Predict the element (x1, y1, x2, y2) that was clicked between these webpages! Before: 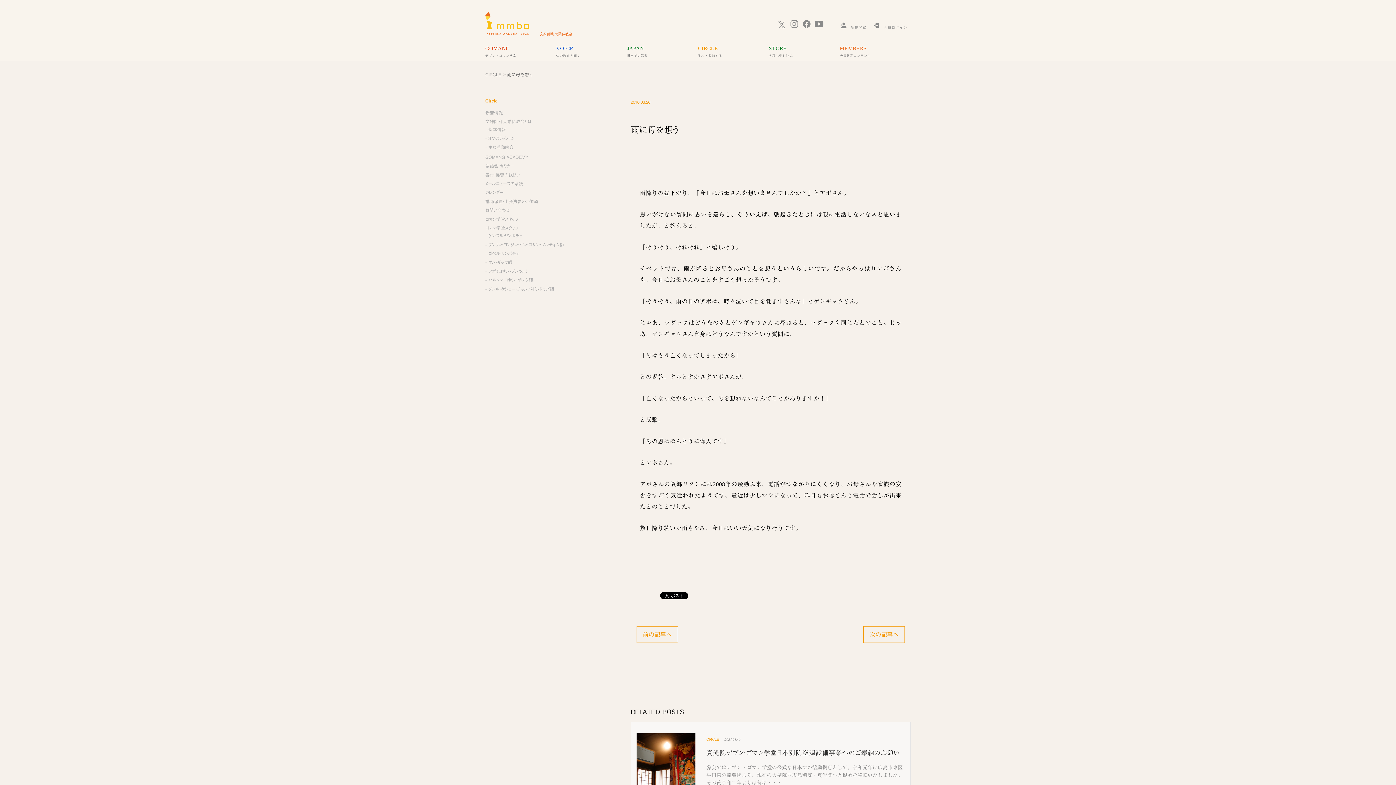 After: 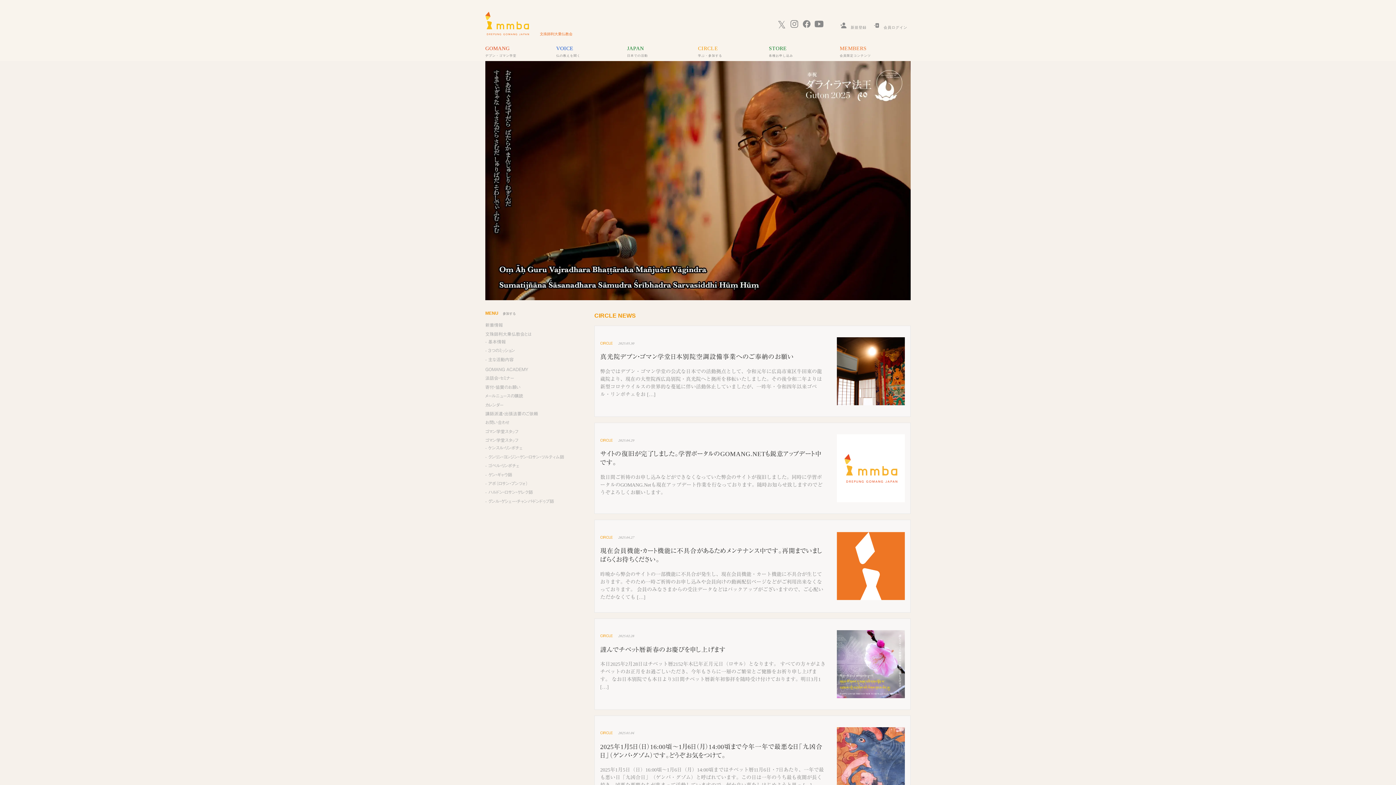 Action: bbox: (485, 109, 619, 116) label: 新着情報